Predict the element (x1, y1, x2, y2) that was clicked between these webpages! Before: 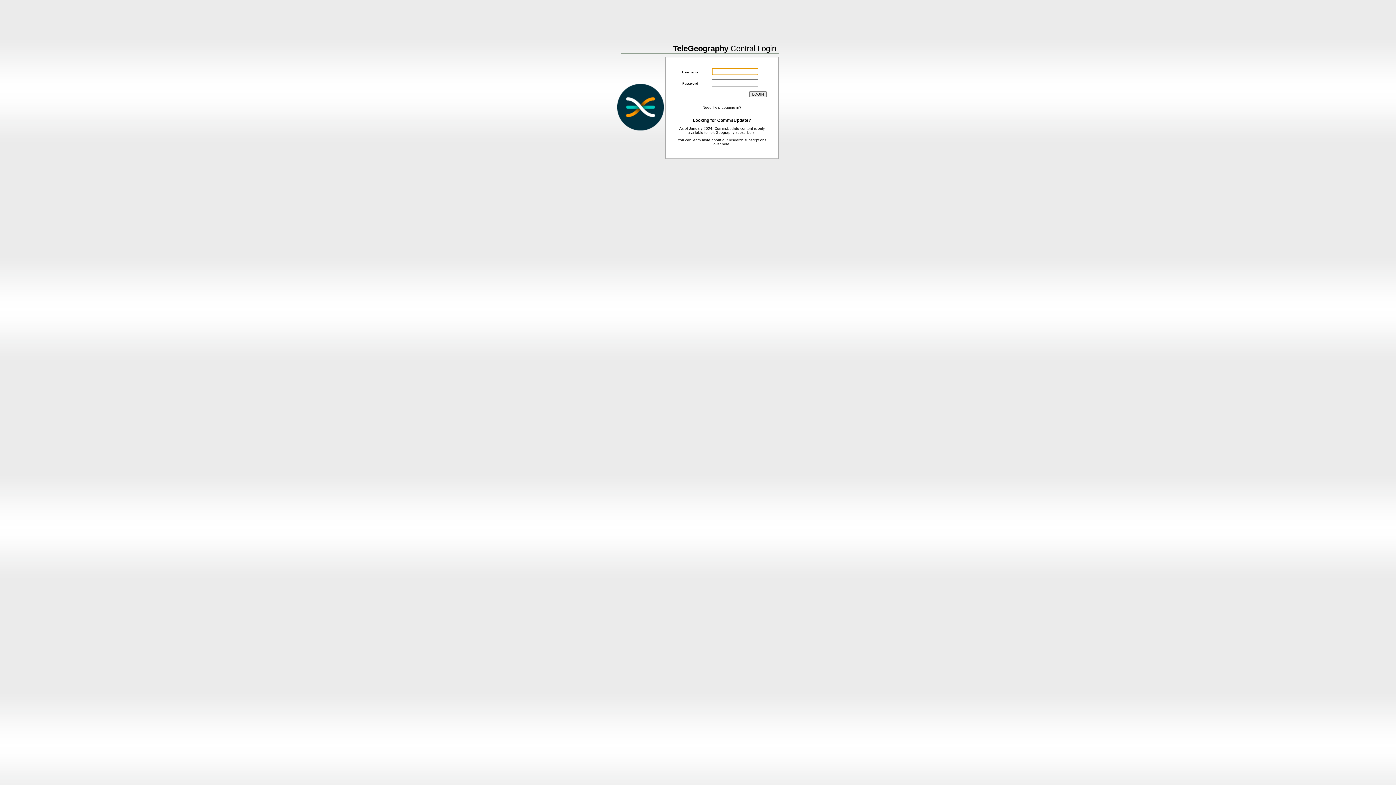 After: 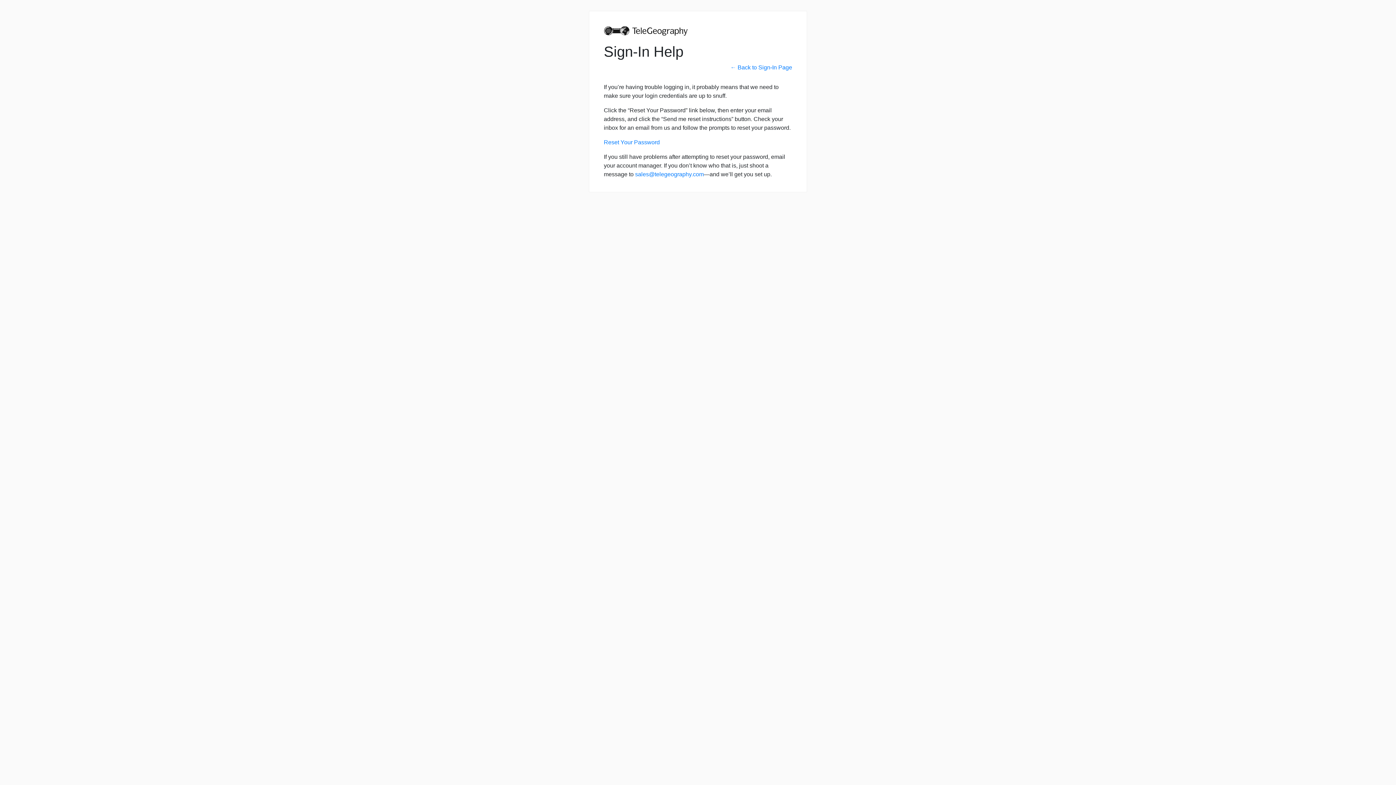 Action: label: Need Help Logging in? bbox: (702, 105, 741, 109)